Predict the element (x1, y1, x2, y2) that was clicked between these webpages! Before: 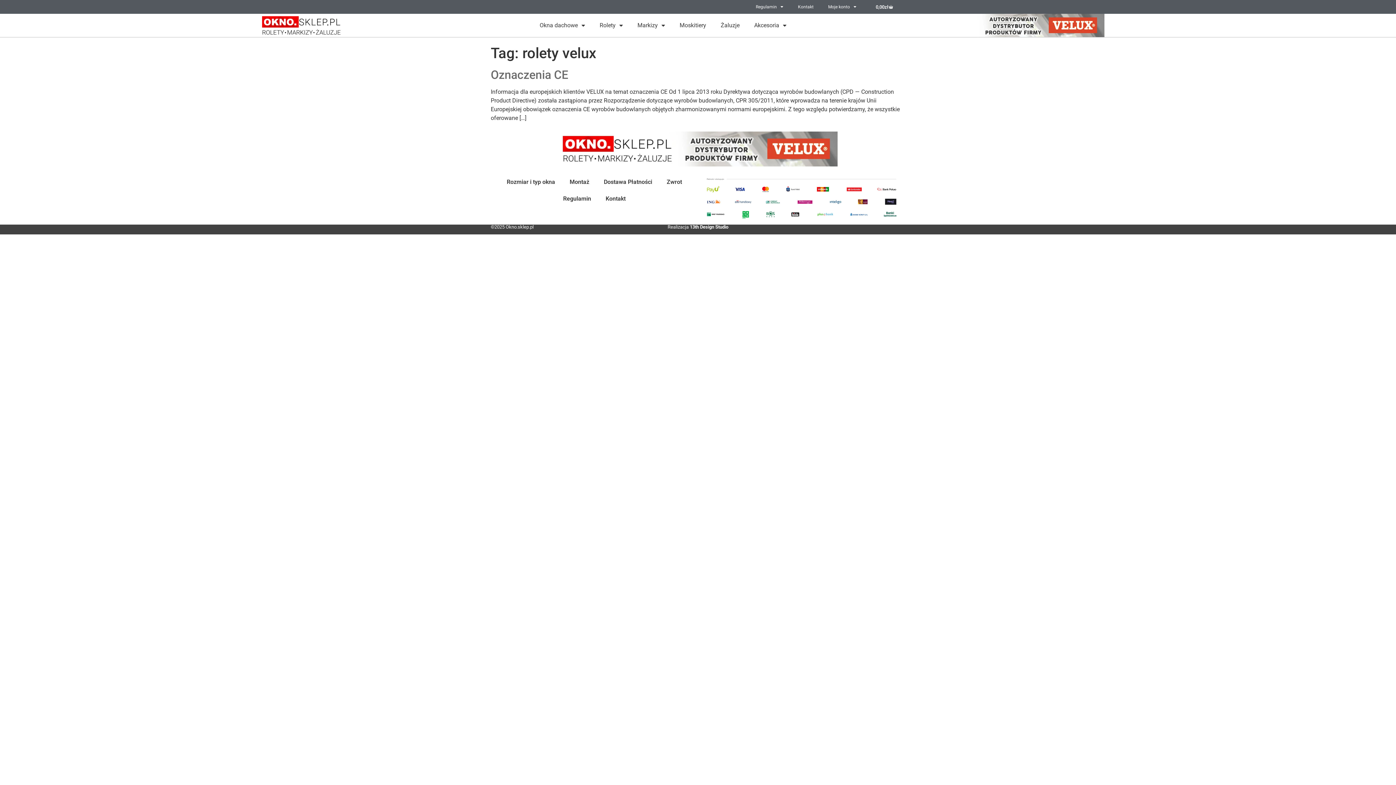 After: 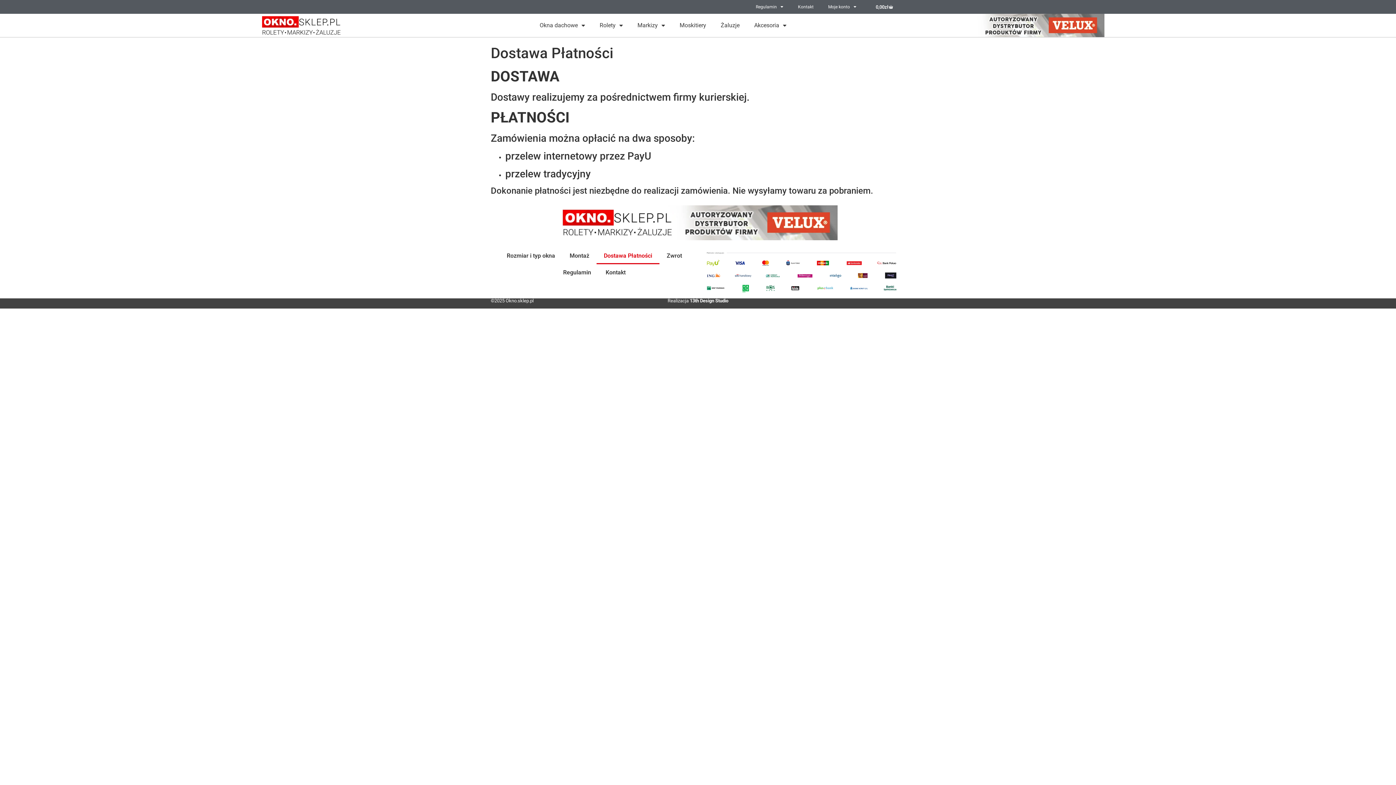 Action: bbox: (596, 173, 659, 190) label: Dostawa Płatności